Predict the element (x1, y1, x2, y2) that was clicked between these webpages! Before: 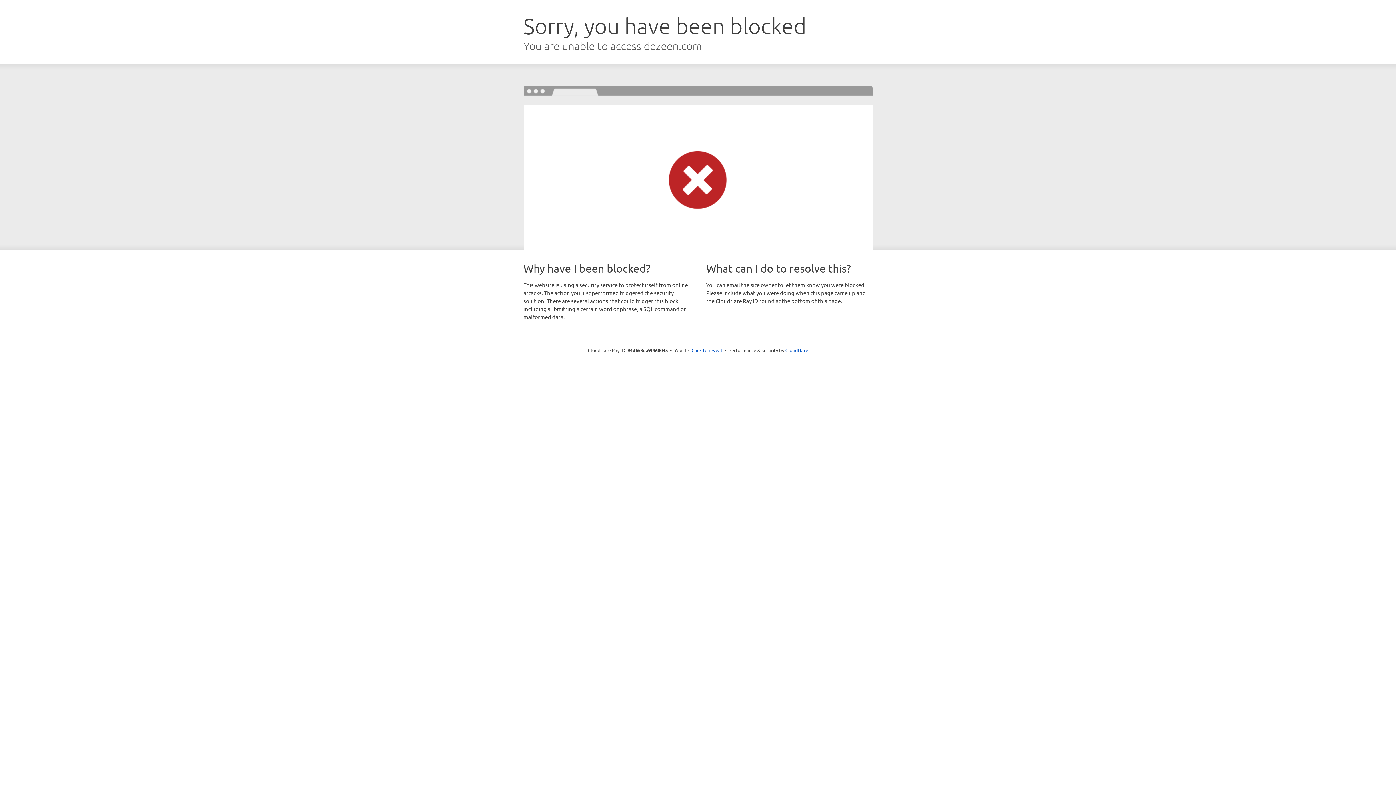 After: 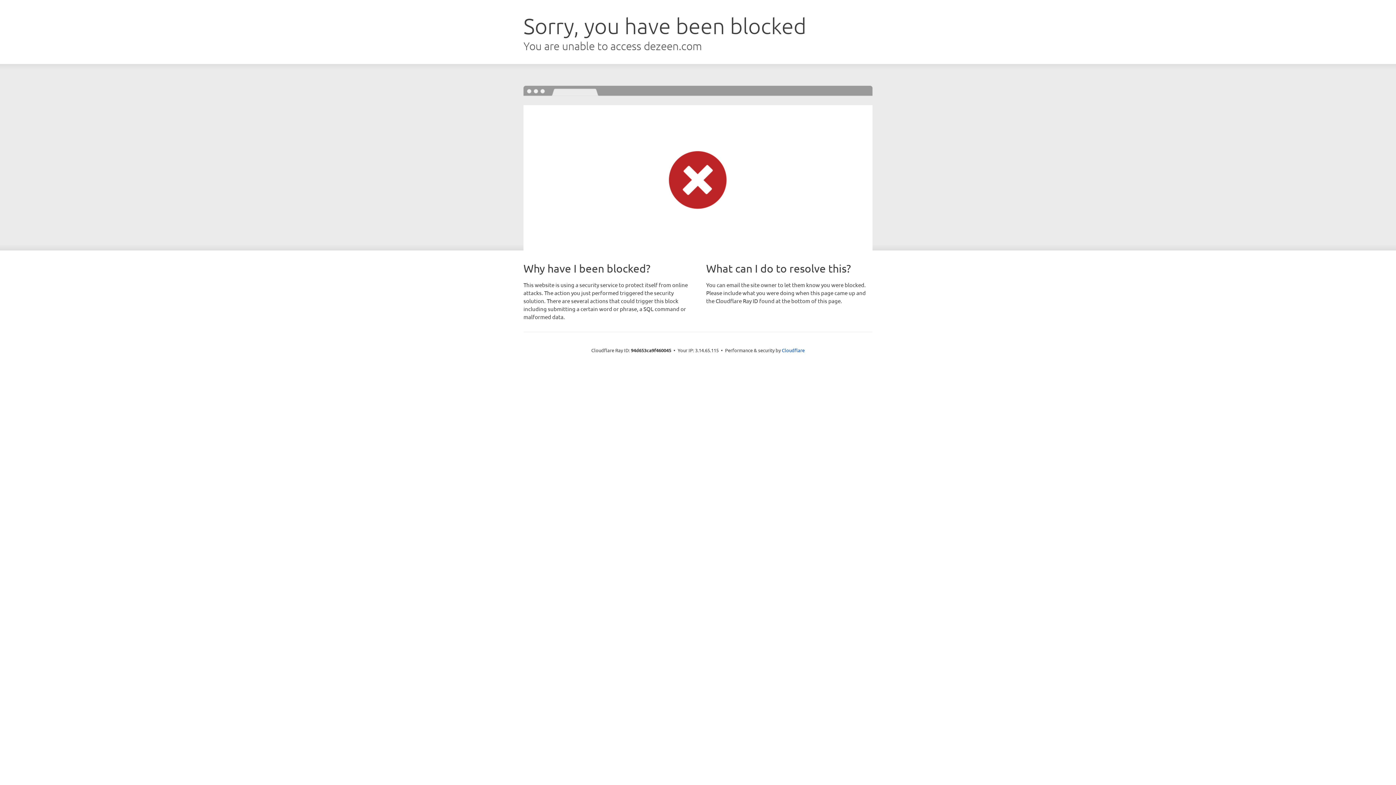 Action: bbox: (691, 346, 722, 353) label: Click to reveal